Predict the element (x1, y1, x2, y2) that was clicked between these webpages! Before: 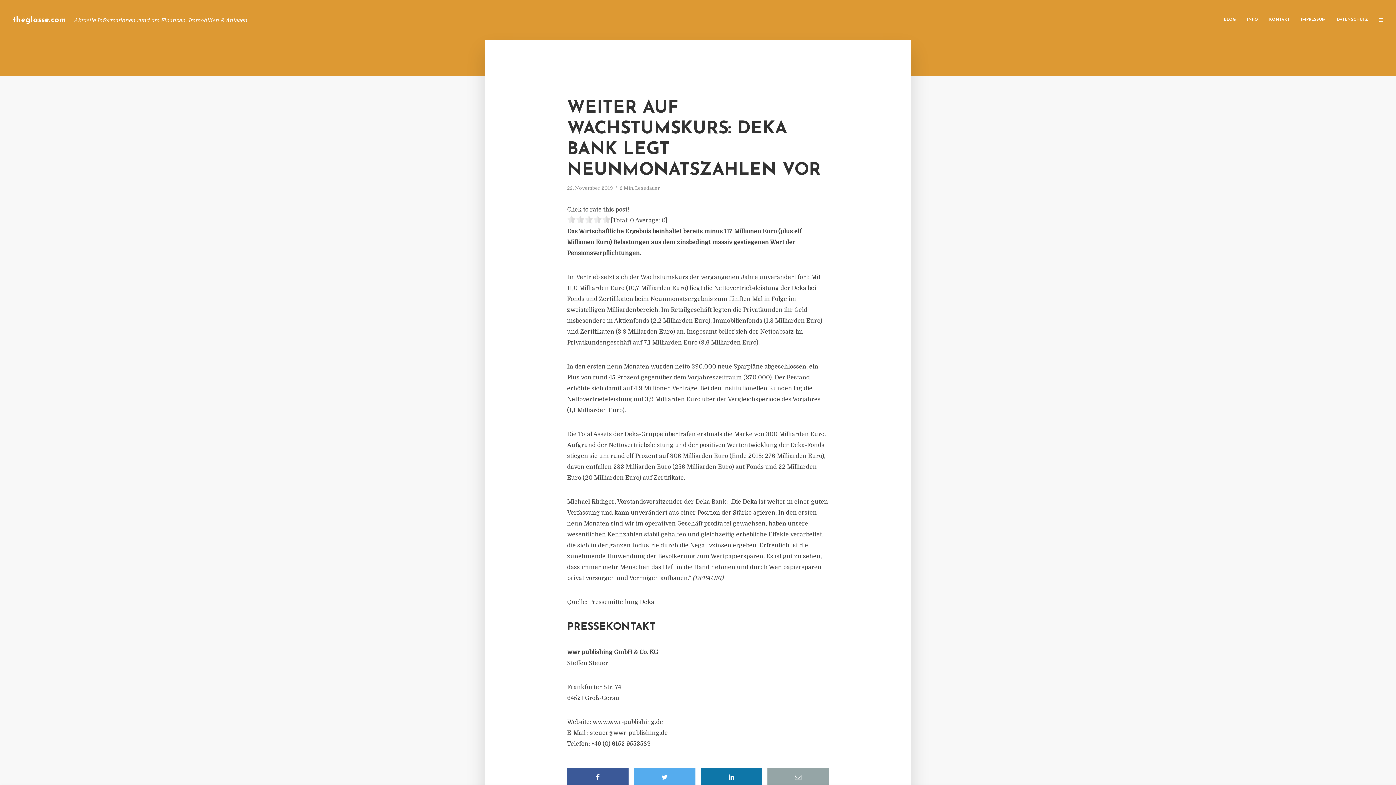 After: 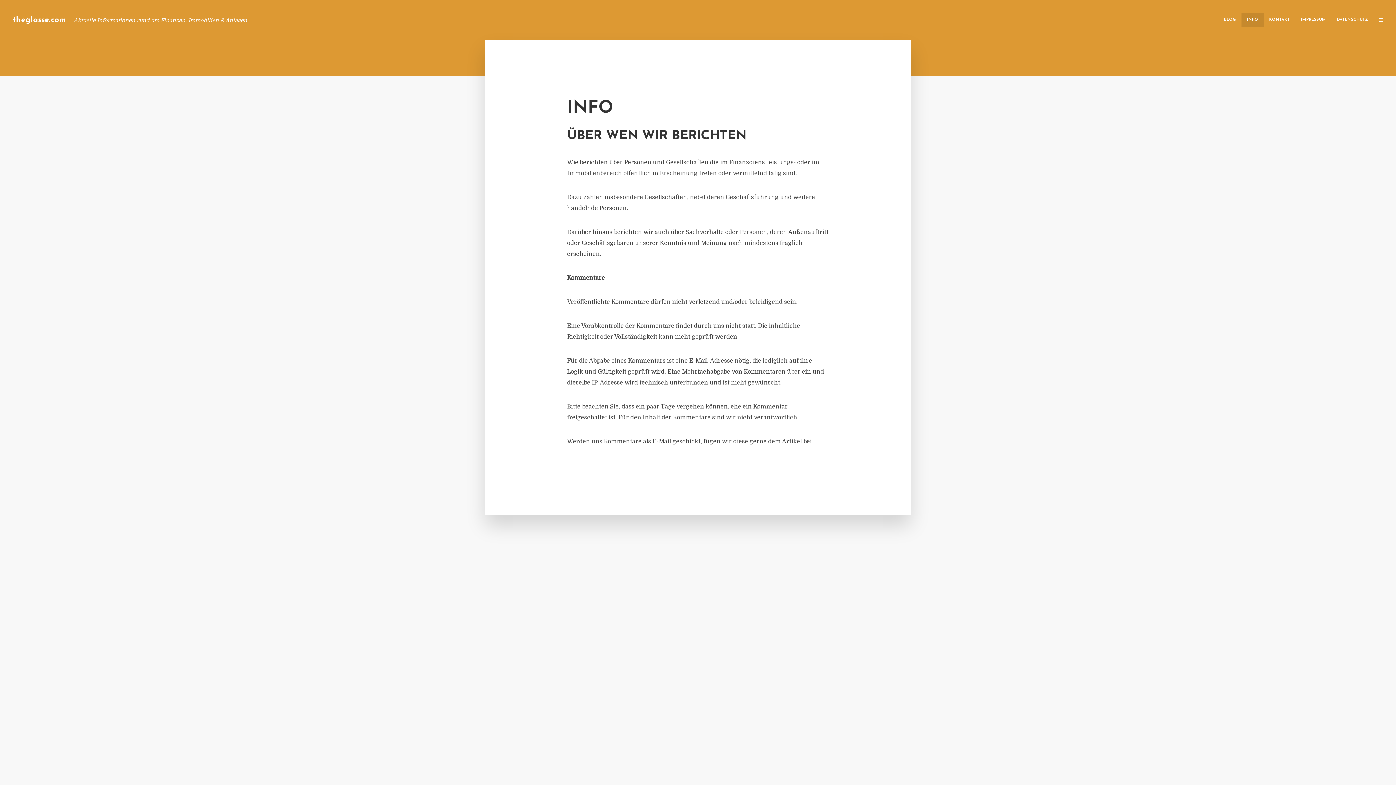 Action: bbox: (1241, 12, 1264, 27) label: INFO